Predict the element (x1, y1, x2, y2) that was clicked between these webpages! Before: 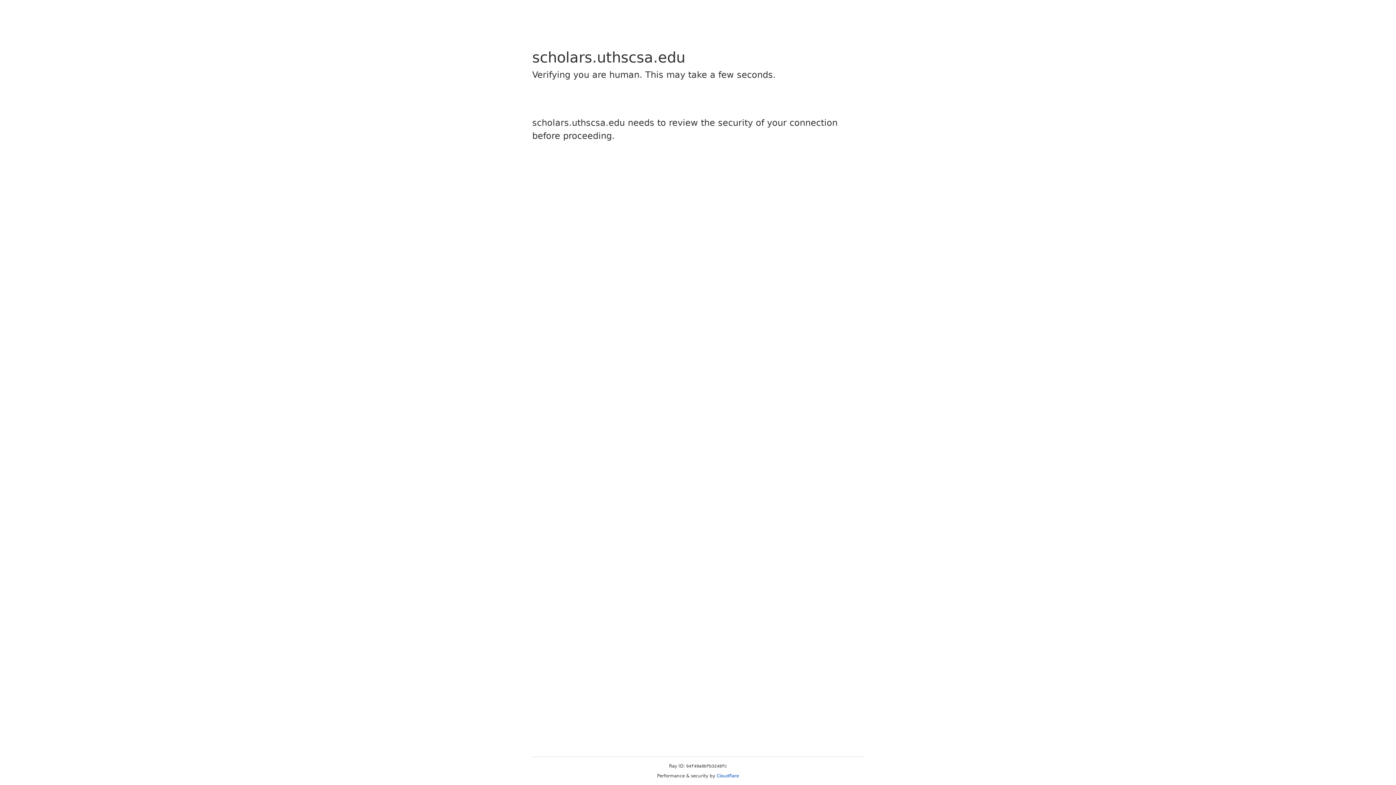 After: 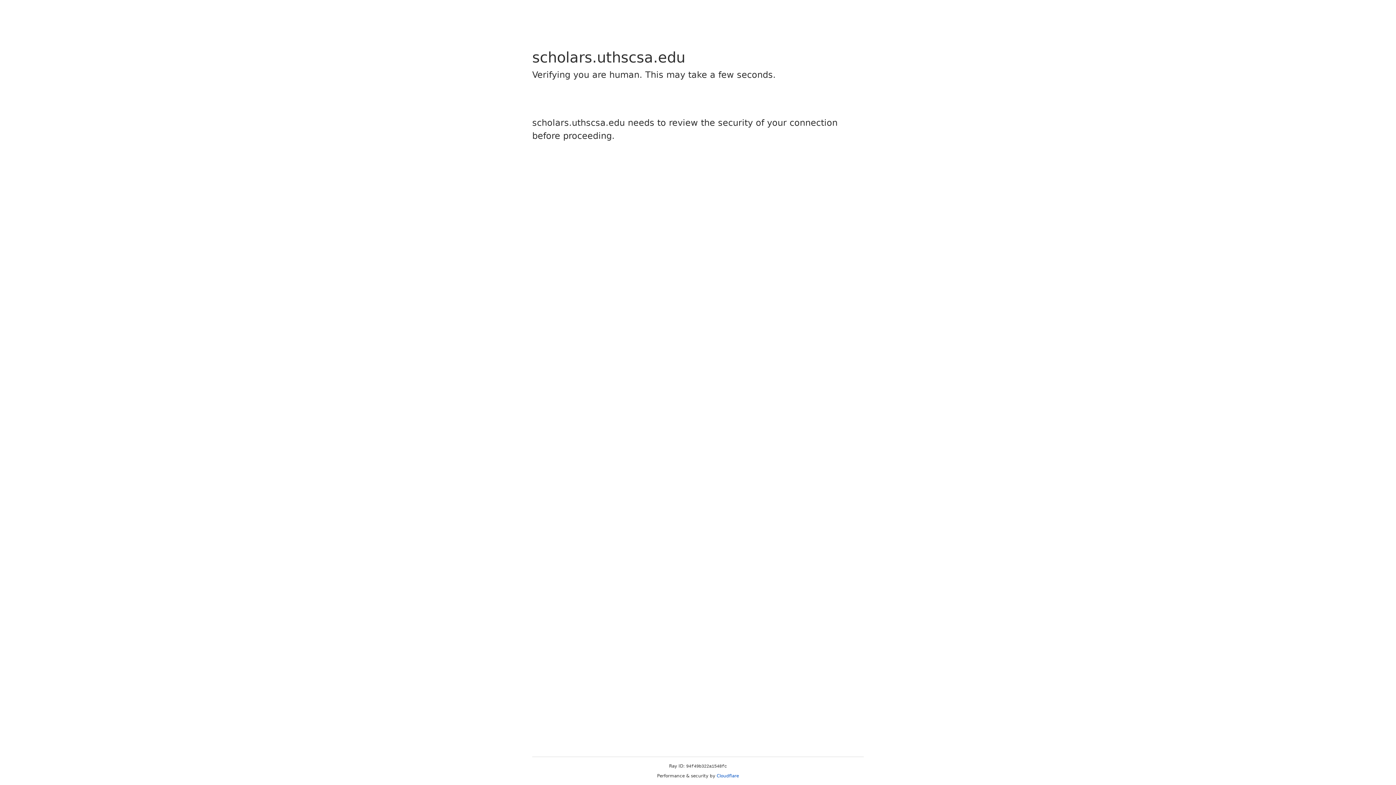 Action: bbox: (716, 773, 739, 778) label: Cloudflare